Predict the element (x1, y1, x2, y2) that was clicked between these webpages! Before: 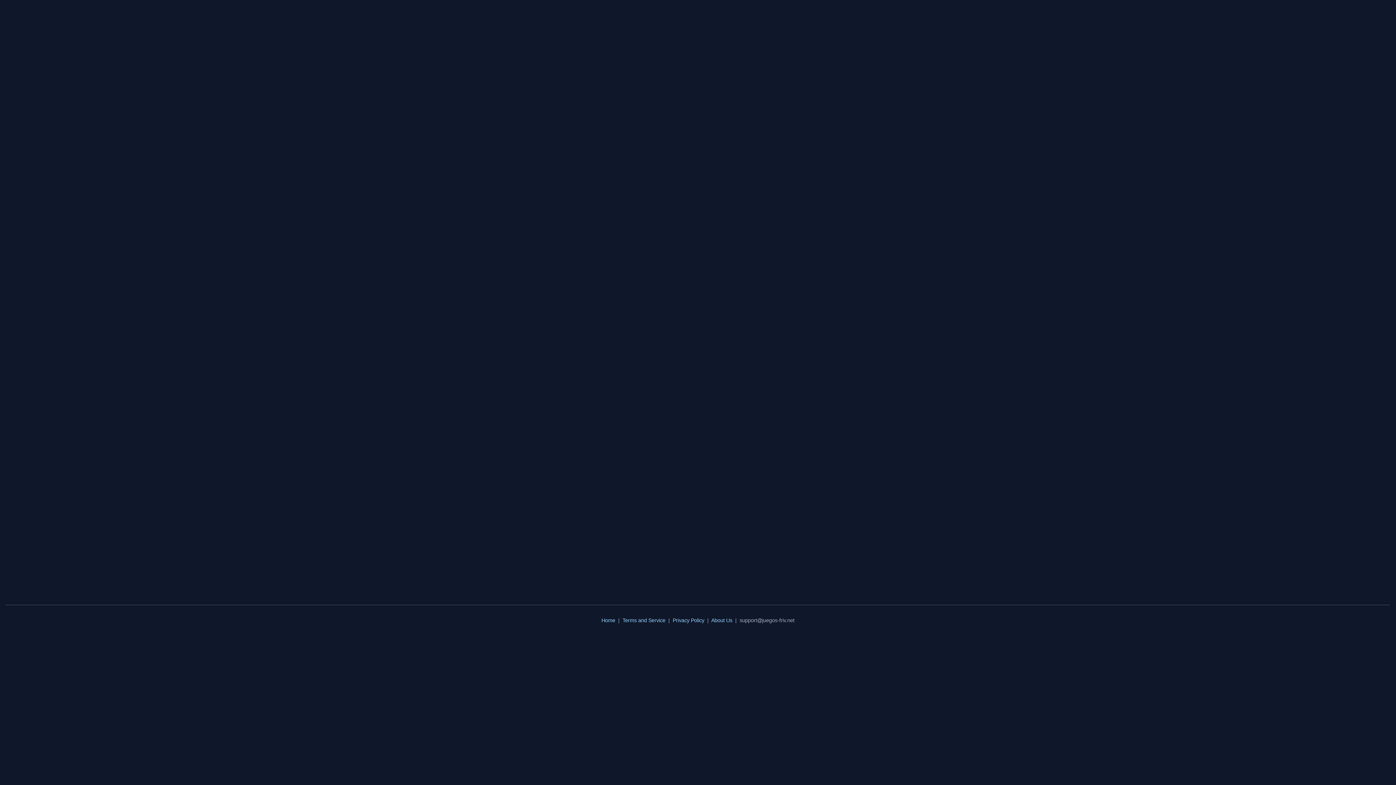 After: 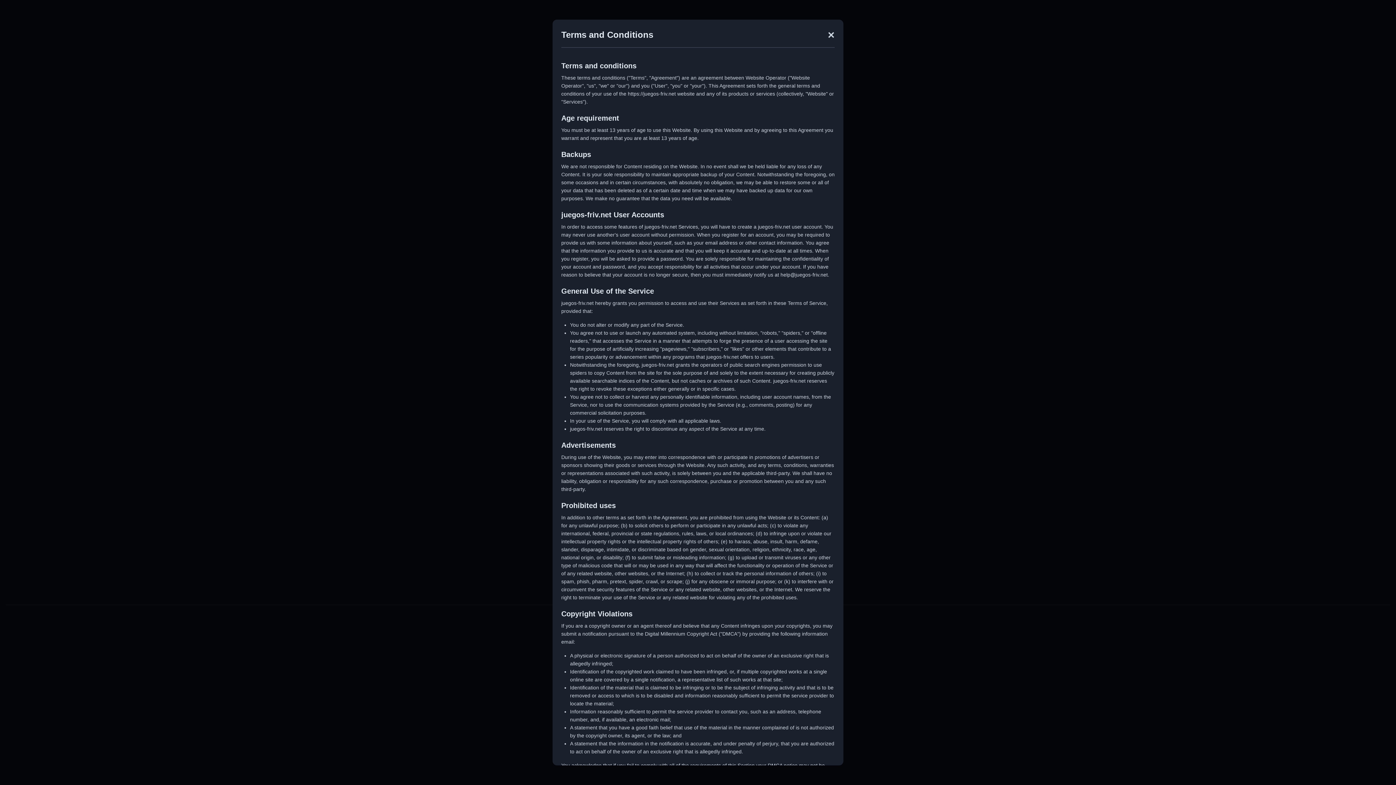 Action: label: Terms and Service bbox: (622, 617, 665, 623)